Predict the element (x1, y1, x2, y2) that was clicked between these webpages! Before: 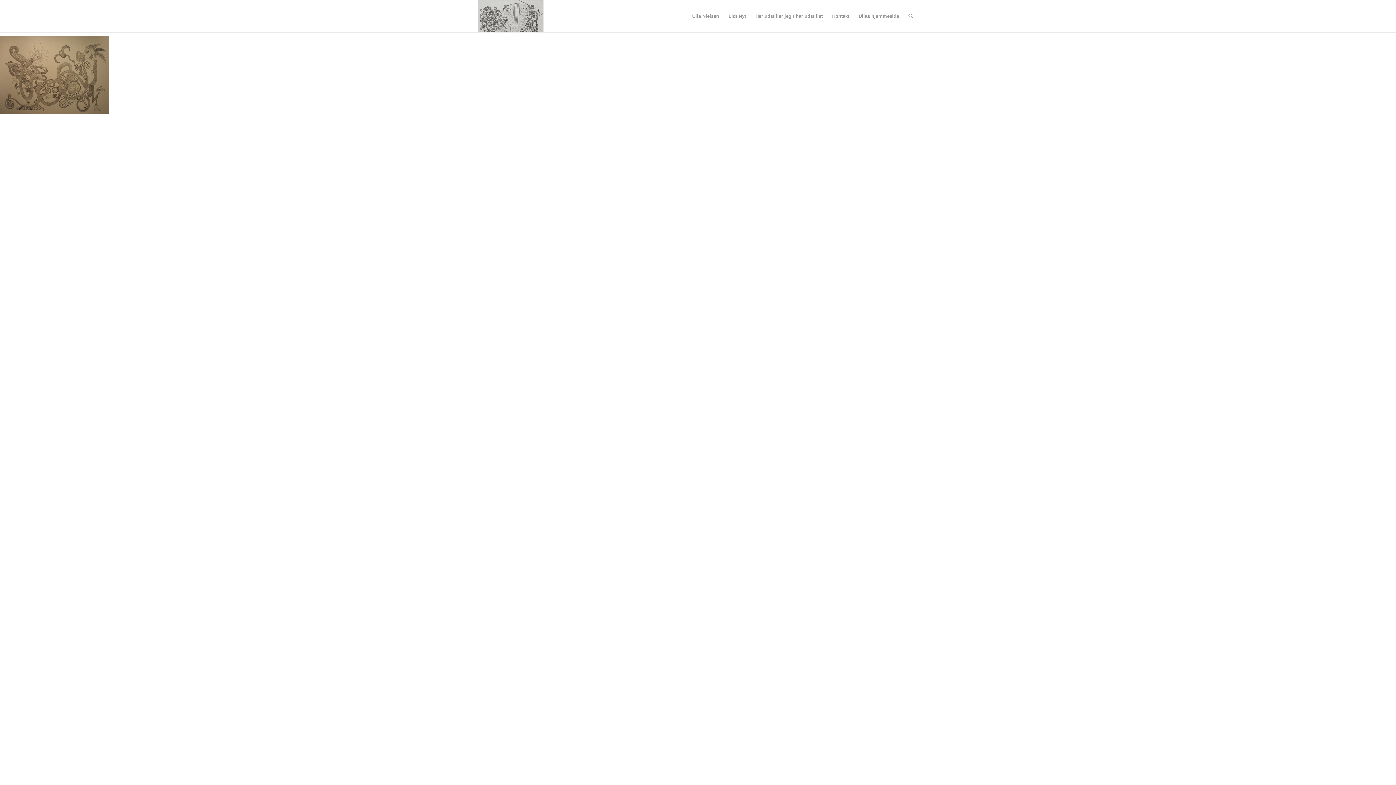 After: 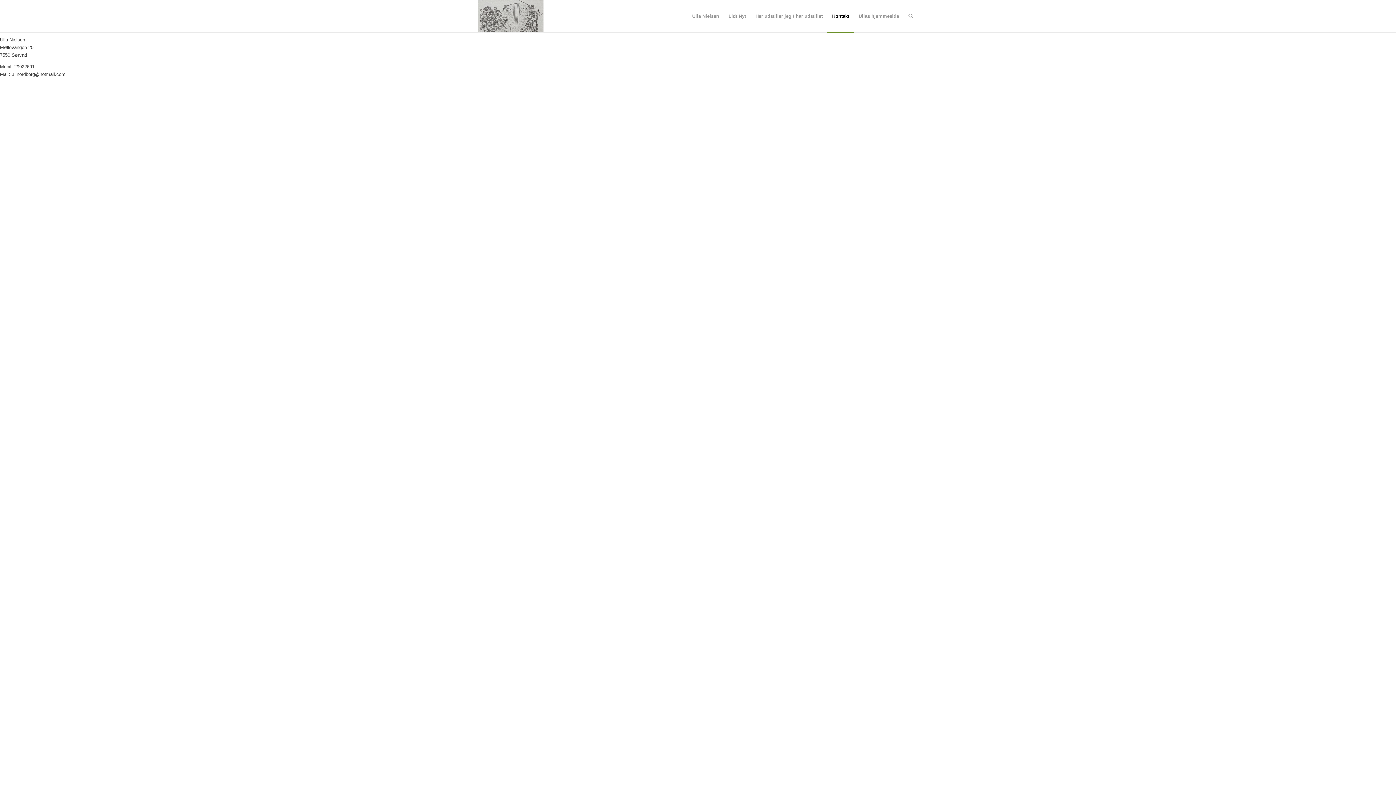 Action: label: Kontakt bbox: (827, 0, 854, 32)